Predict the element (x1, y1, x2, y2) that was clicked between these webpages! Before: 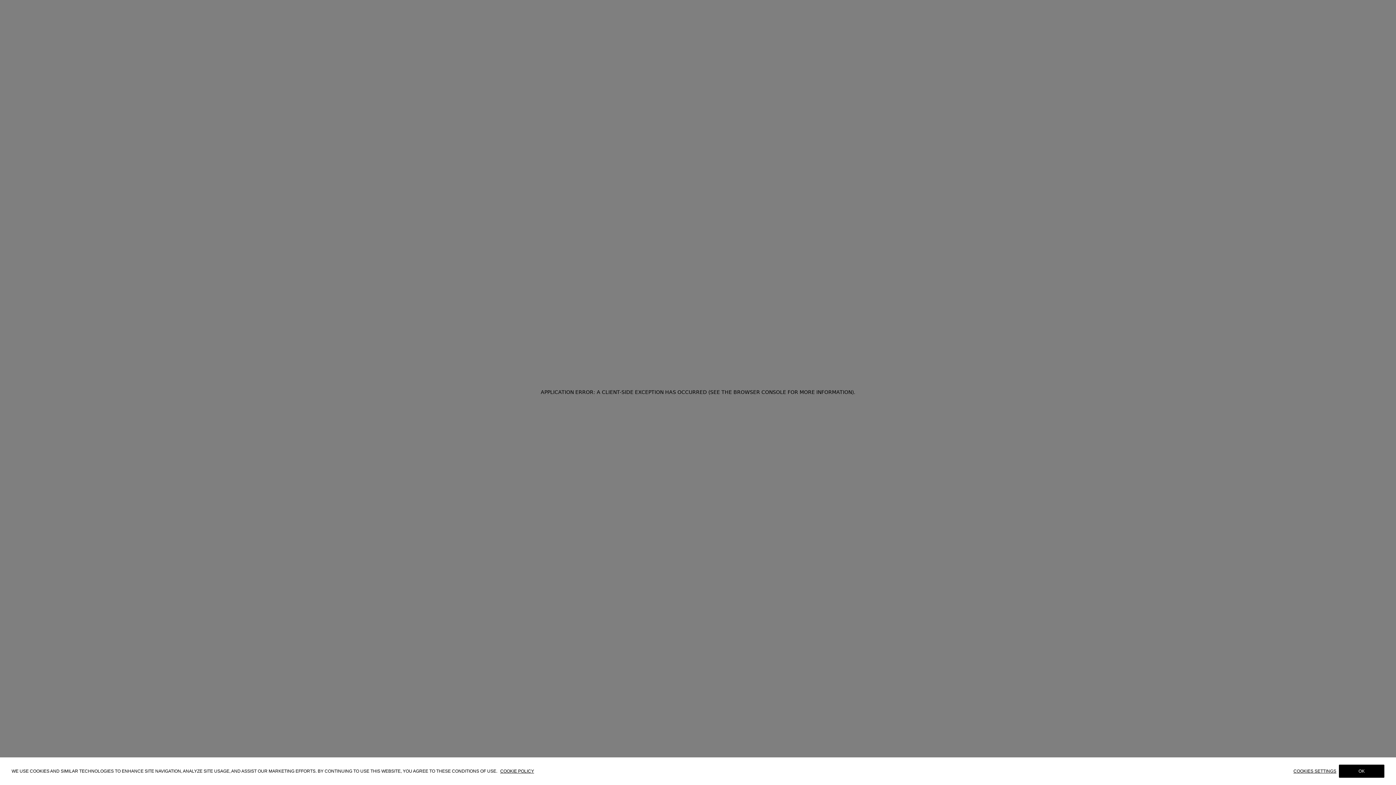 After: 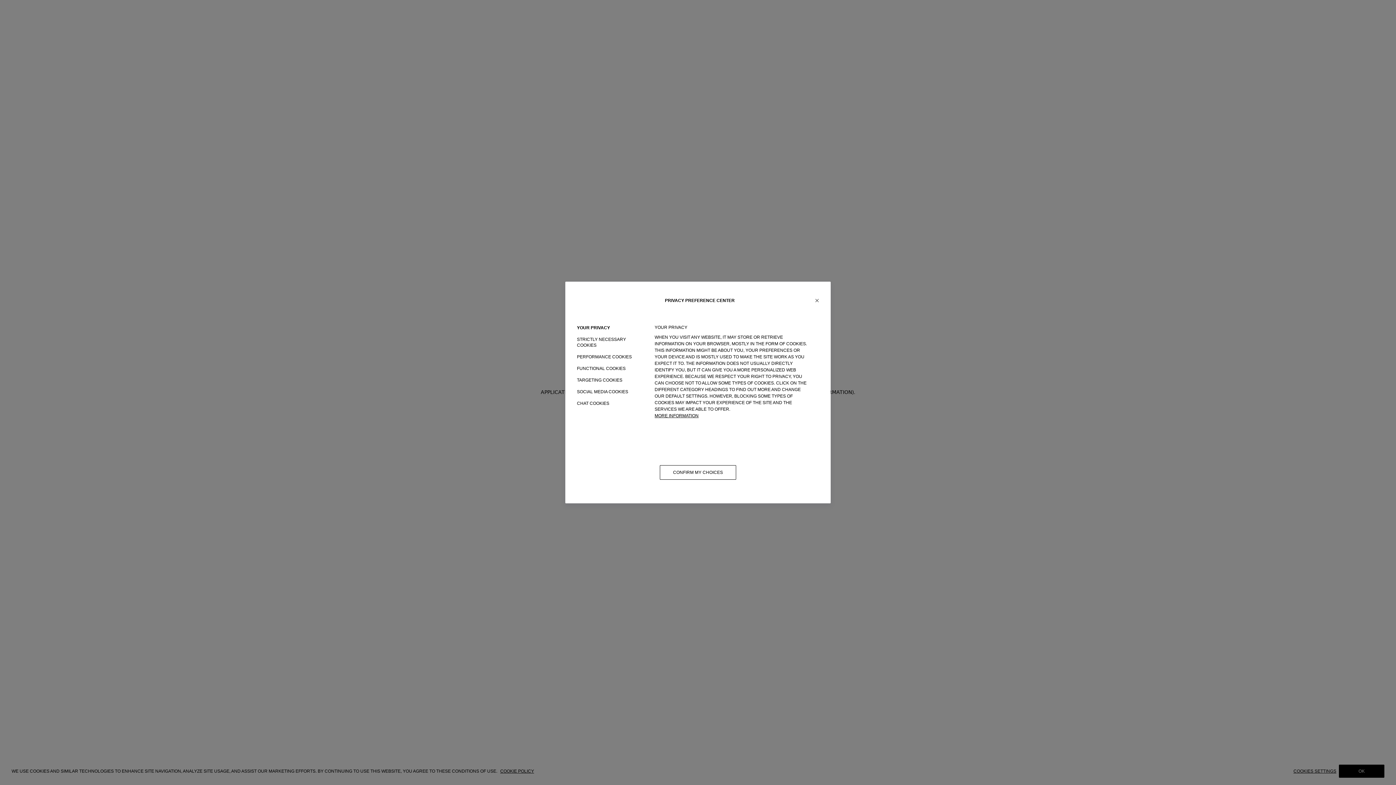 Action: label: COOKIES SETTINGS bbox: (1293, 769, 1339, 774)